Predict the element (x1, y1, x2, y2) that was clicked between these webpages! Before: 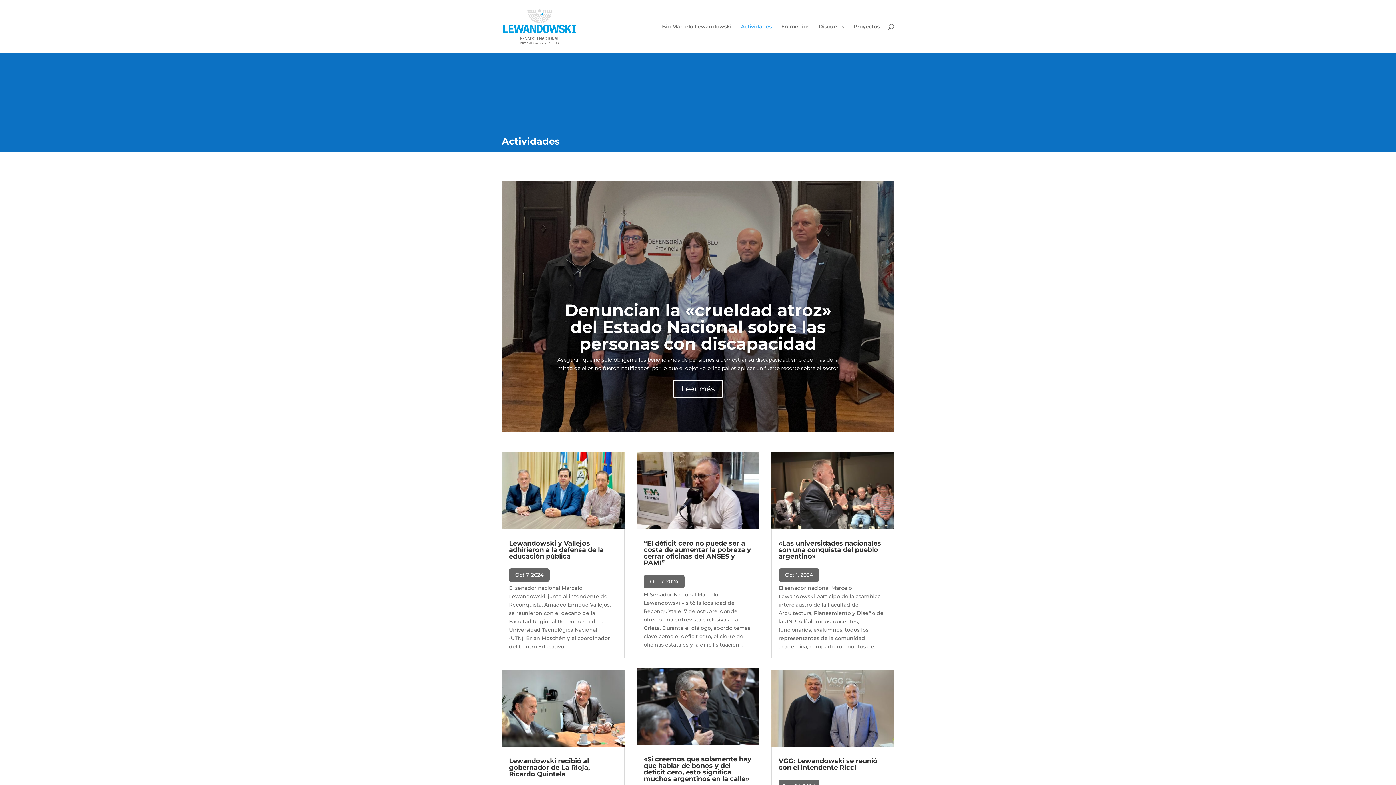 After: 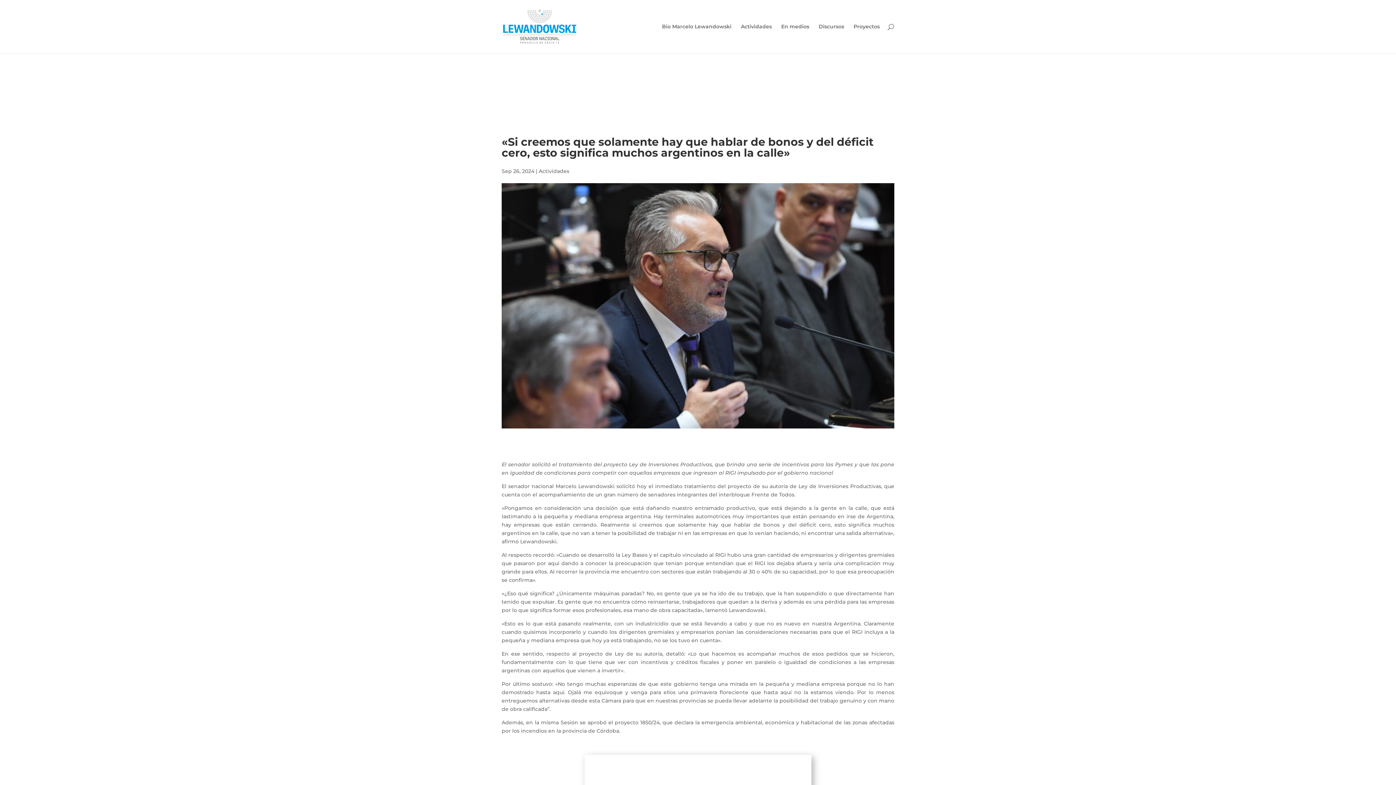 Action: bbox: (636, 668, 759, 745)